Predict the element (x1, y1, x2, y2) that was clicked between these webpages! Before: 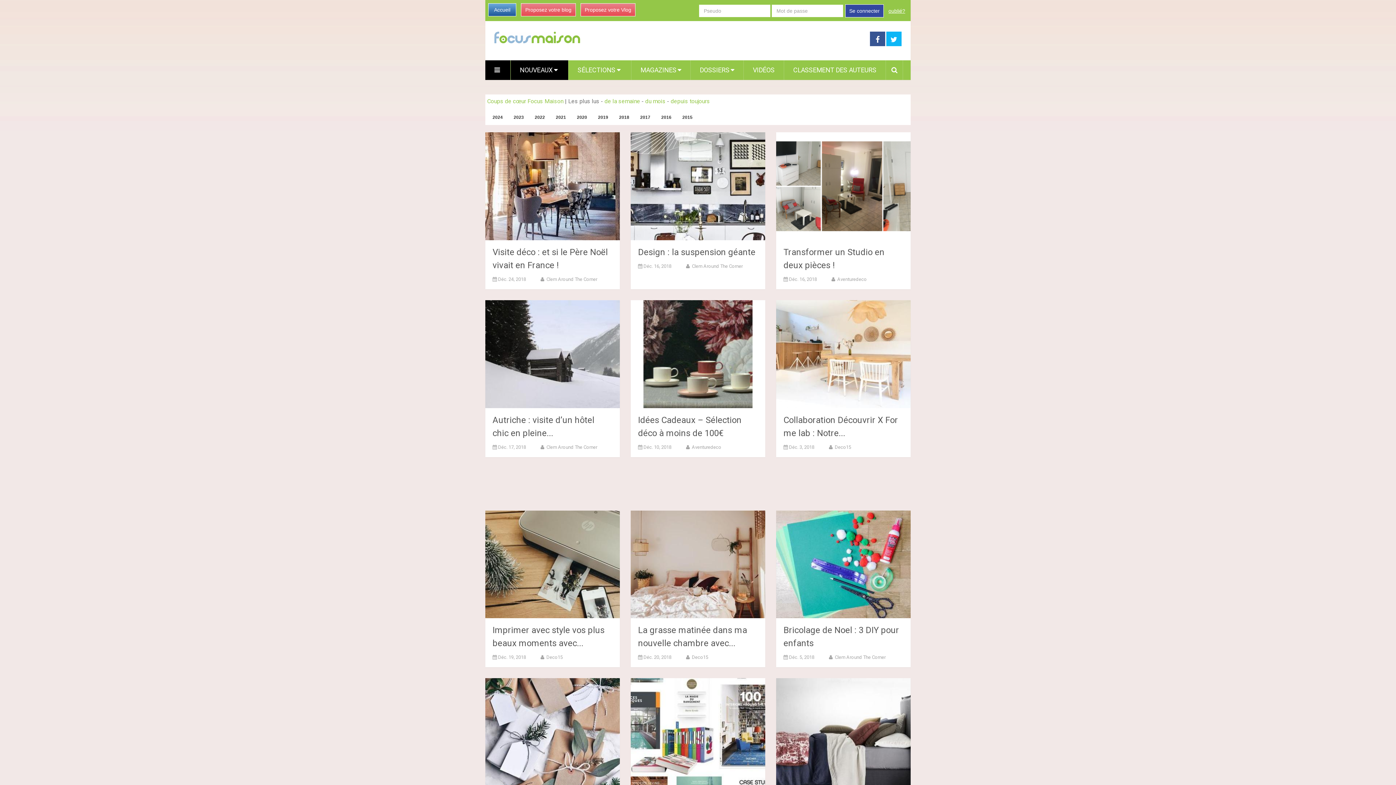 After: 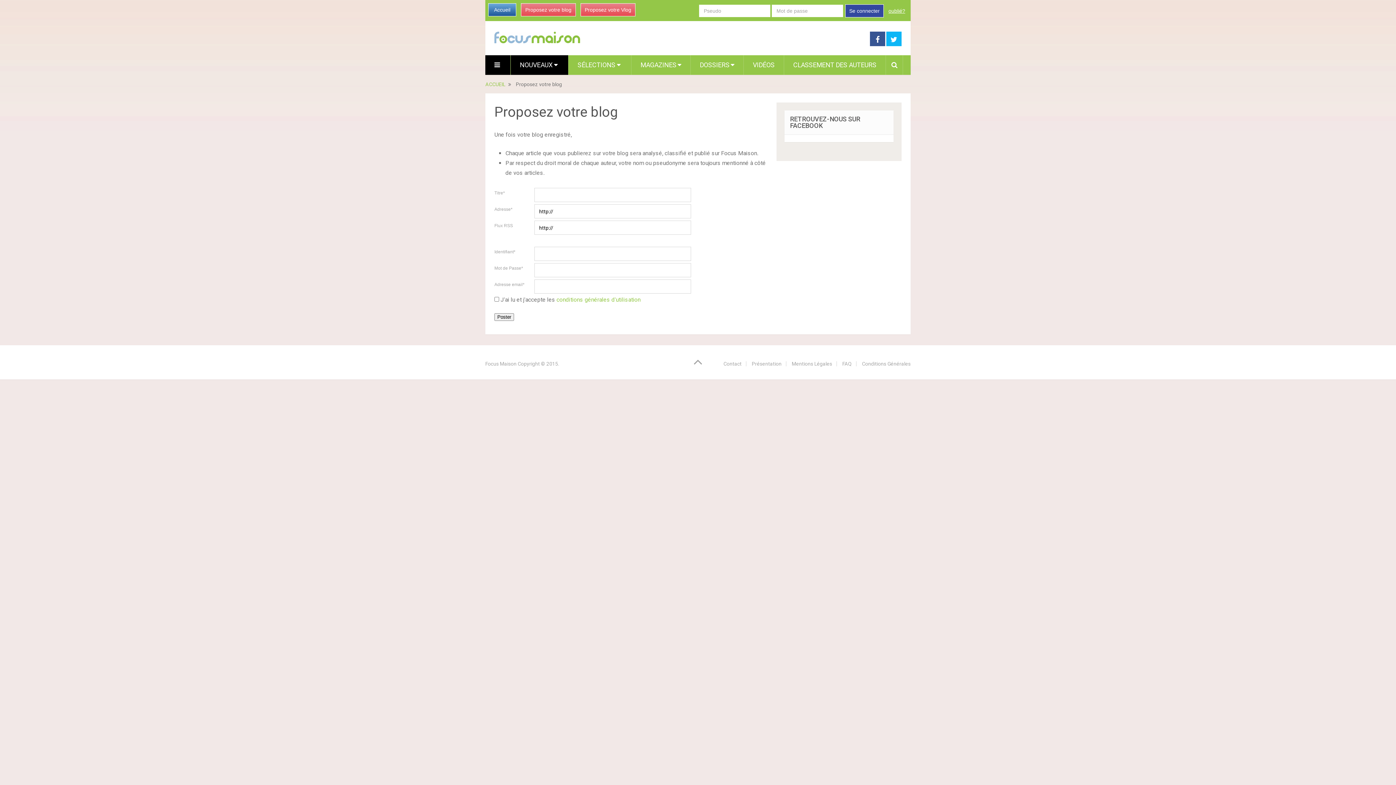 Action: label: Proposez votre blog bbox: (521, 3, 576, 16)